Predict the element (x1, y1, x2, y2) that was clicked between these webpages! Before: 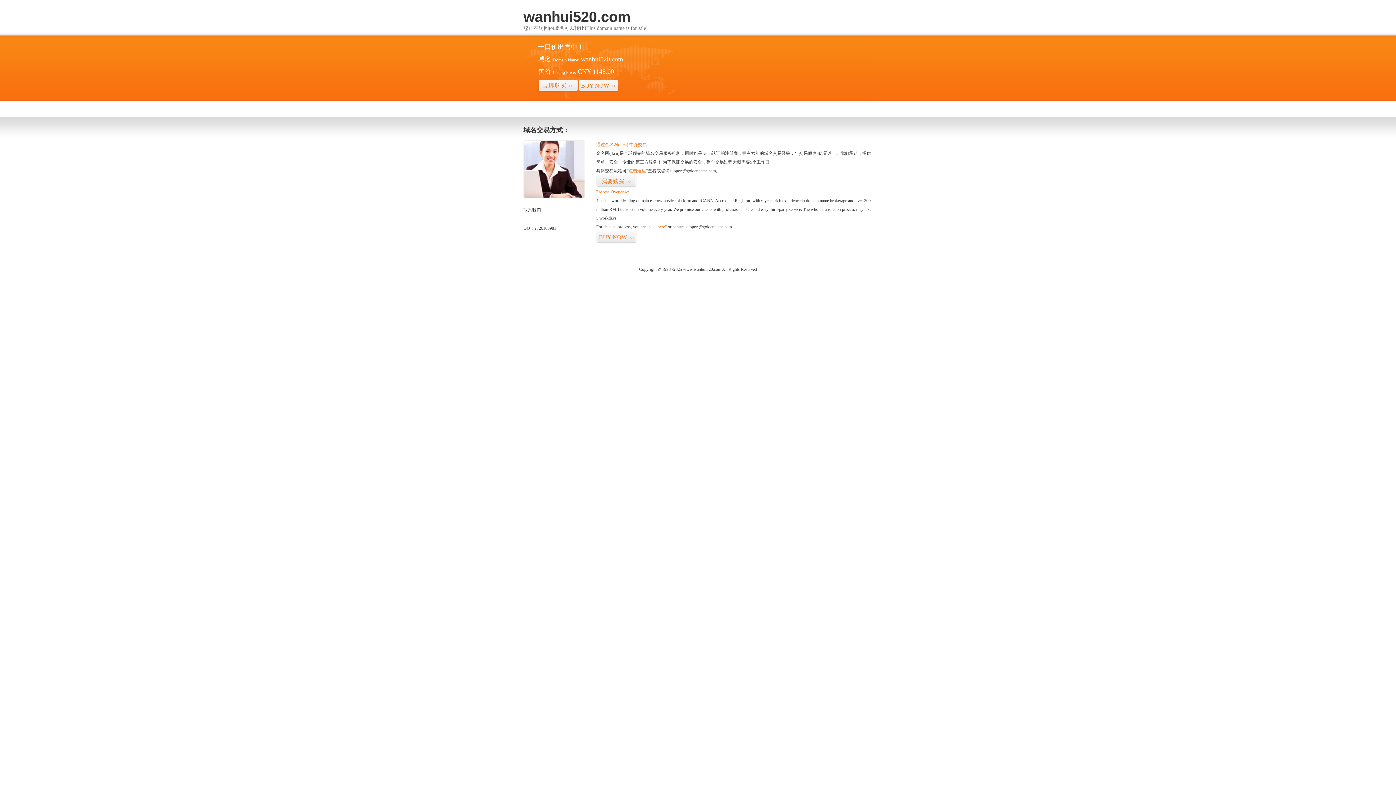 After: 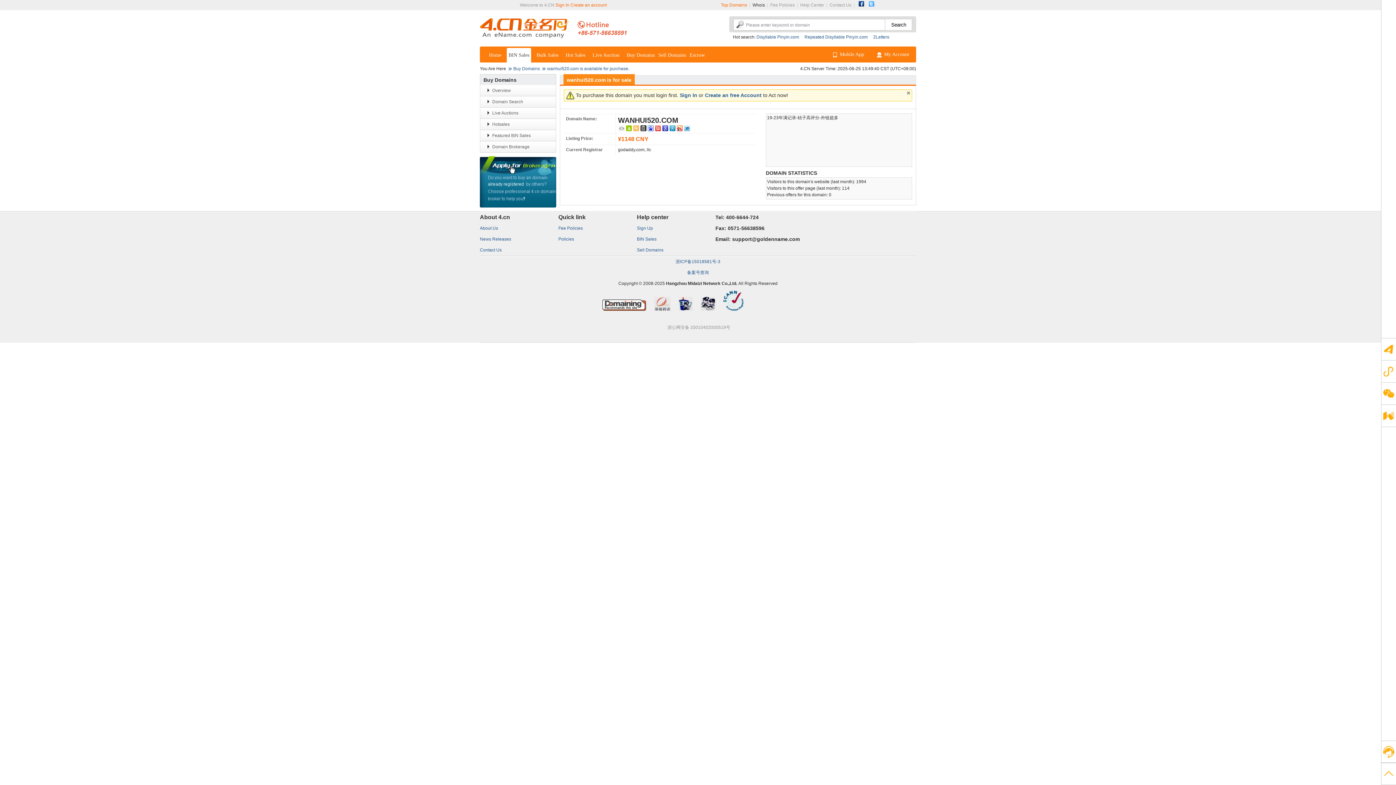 Action: bbox: (596, 175, 636, 187) label: 我要购买>>